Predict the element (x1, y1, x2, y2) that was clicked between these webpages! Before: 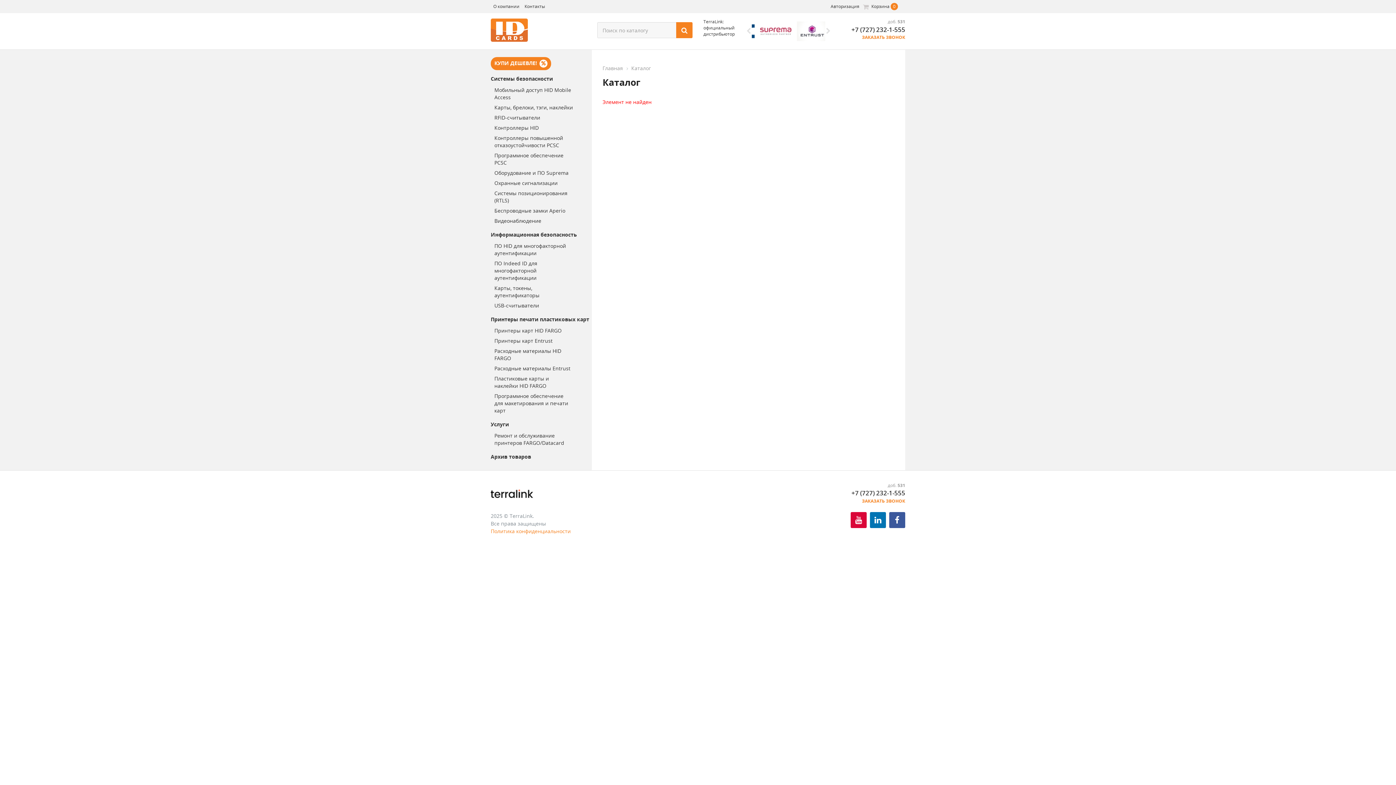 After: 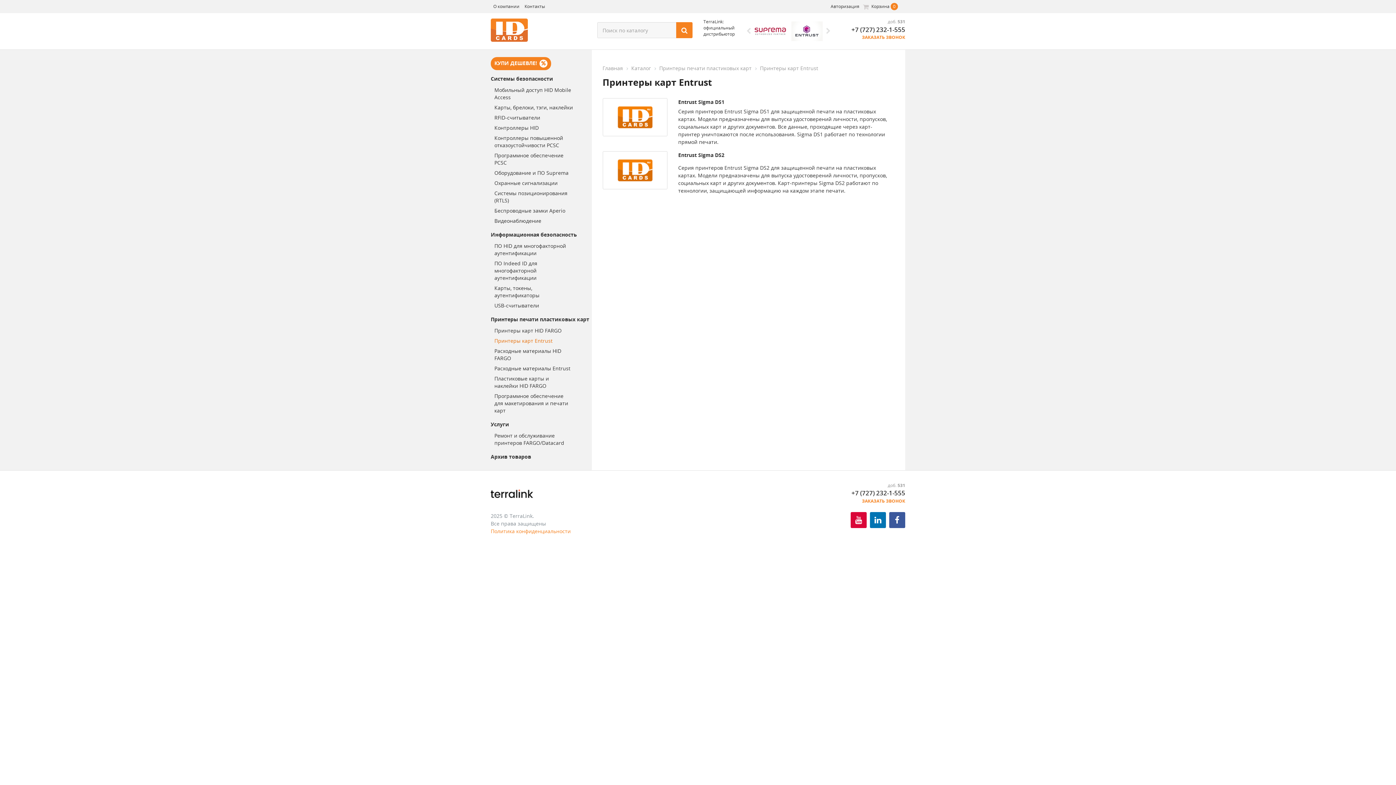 Action: label: Принтеры карт Entrust bbox: (490, 336, 570, 346)